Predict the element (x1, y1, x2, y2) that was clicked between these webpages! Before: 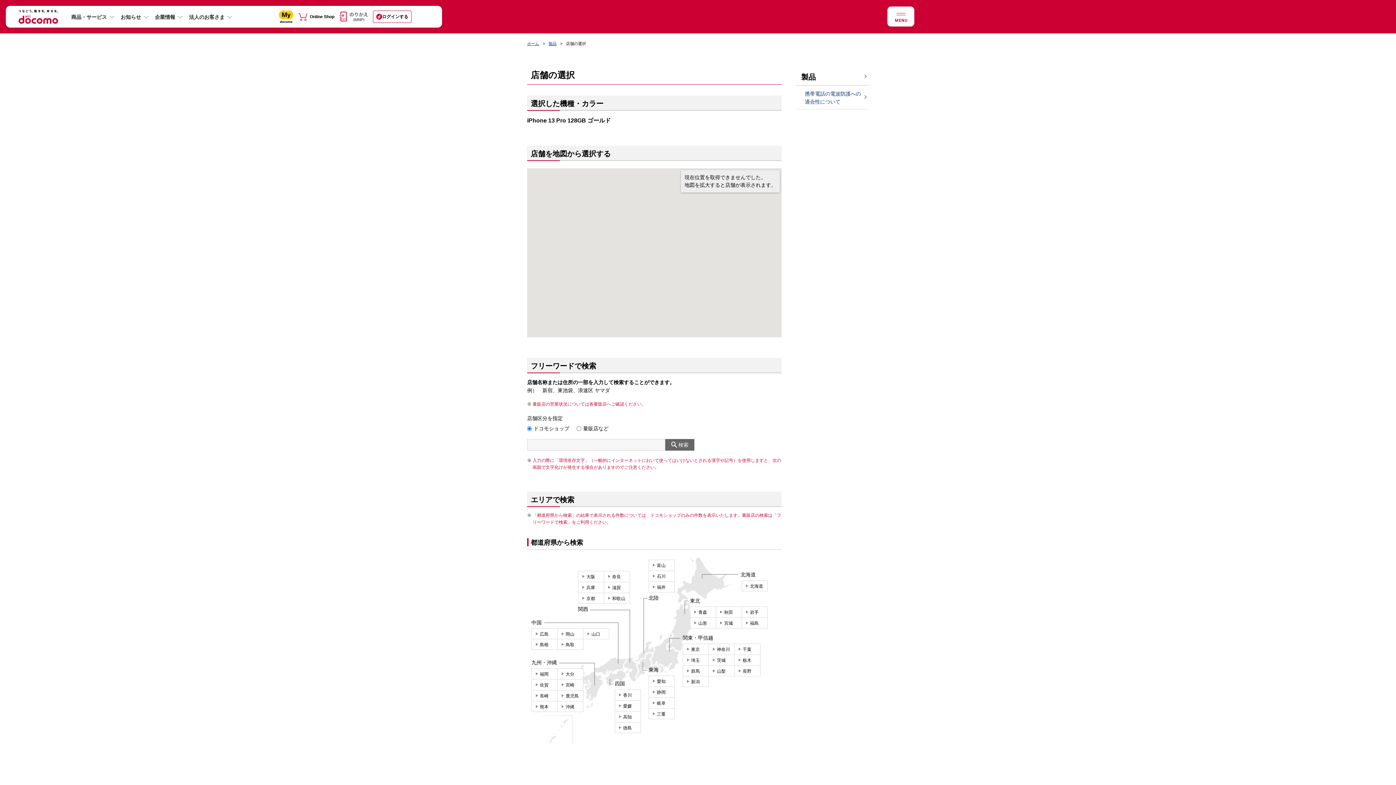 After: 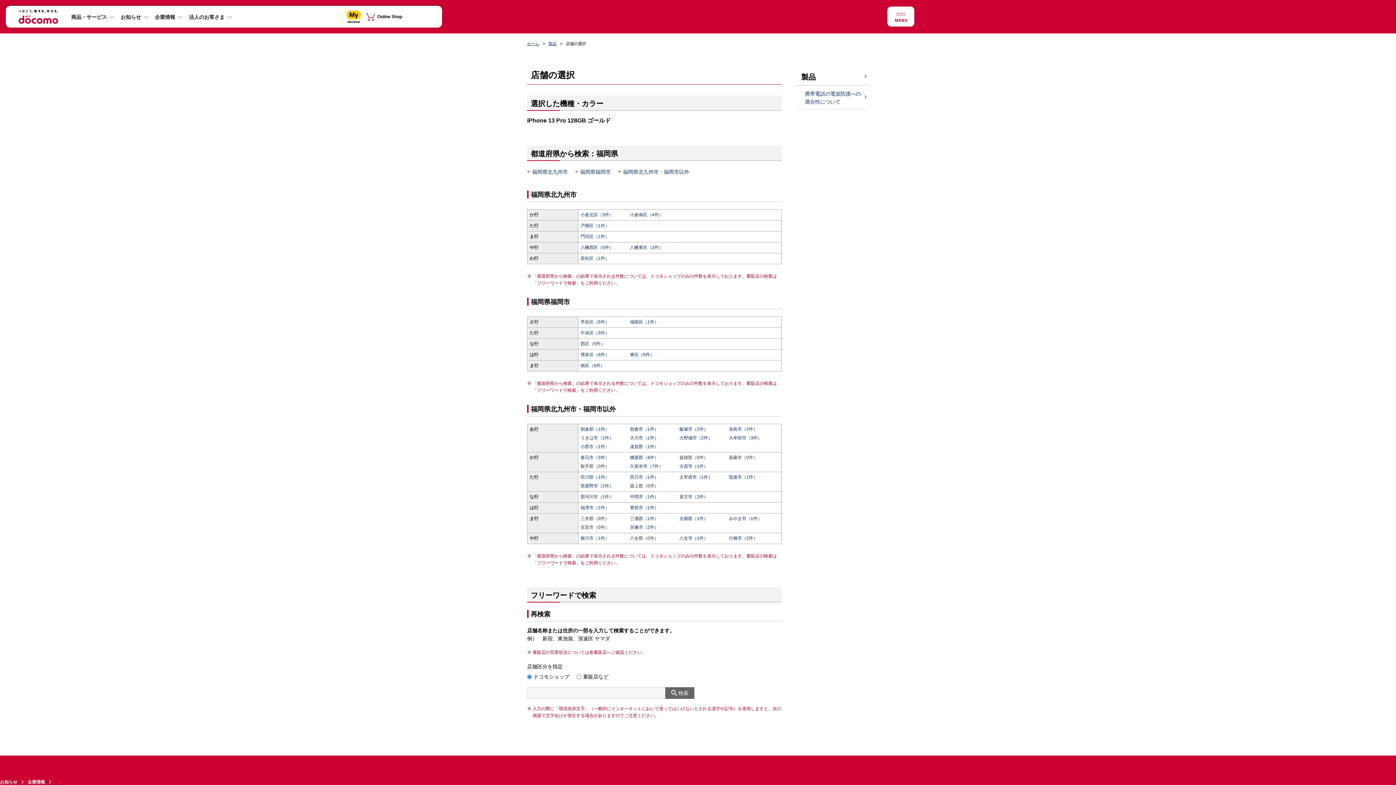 Action: label: 福岡 bbox: (531, 668, 557, 679)